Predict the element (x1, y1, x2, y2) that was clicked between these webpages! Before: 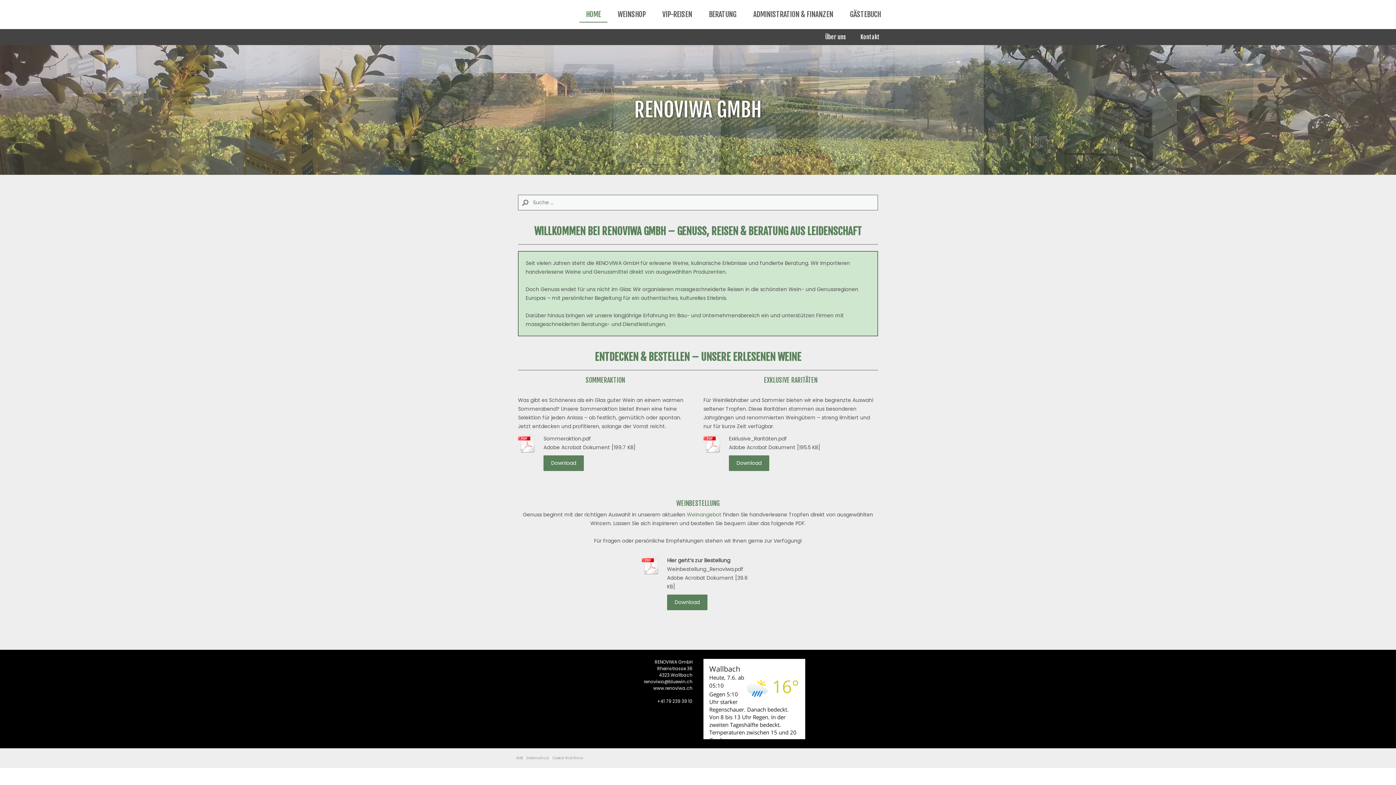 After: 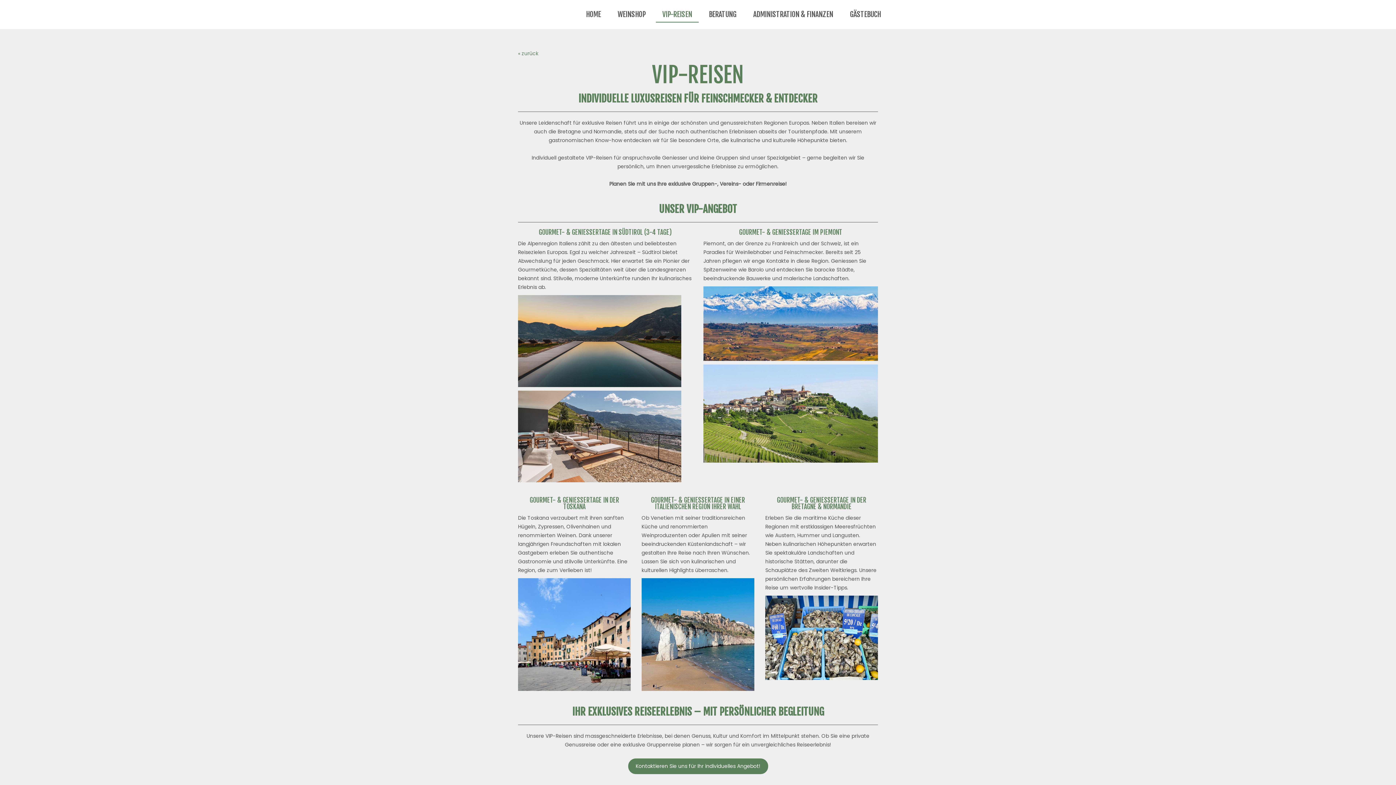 Action: bbox: (656, 7, 698, 22) label: VIP-REISEN